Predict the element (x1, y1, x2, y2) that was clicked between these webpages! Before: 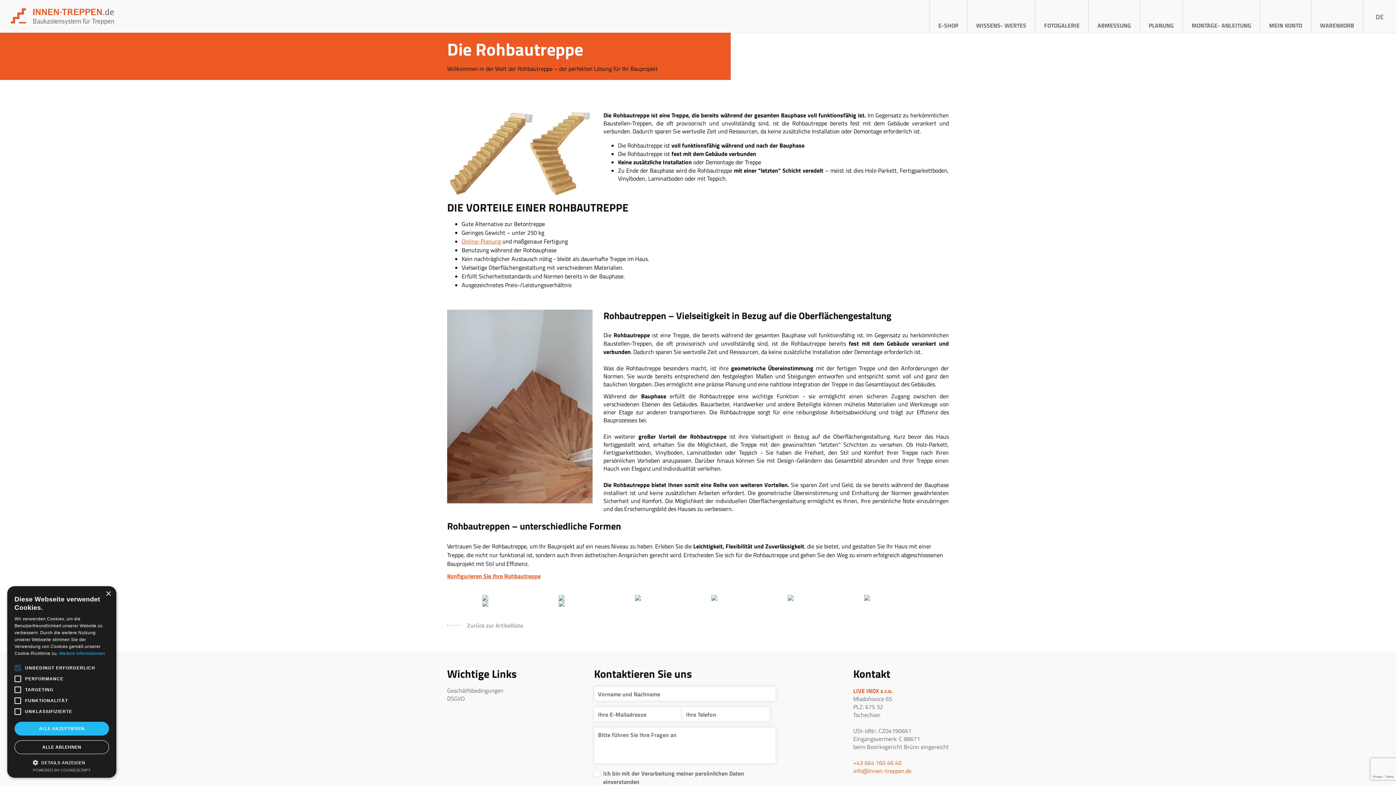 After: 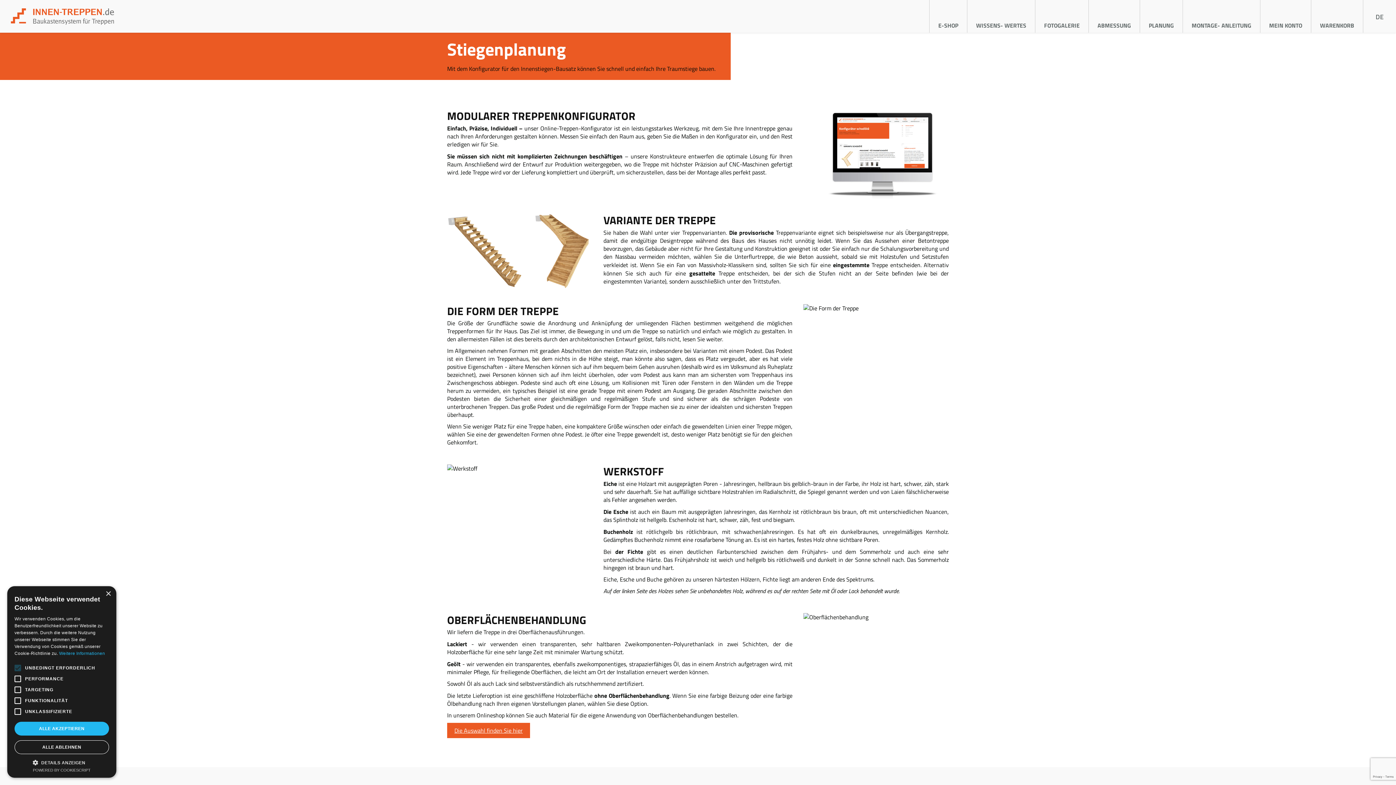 Action: label: PLANUNG bbox: (1140, 0, 1182, 32)